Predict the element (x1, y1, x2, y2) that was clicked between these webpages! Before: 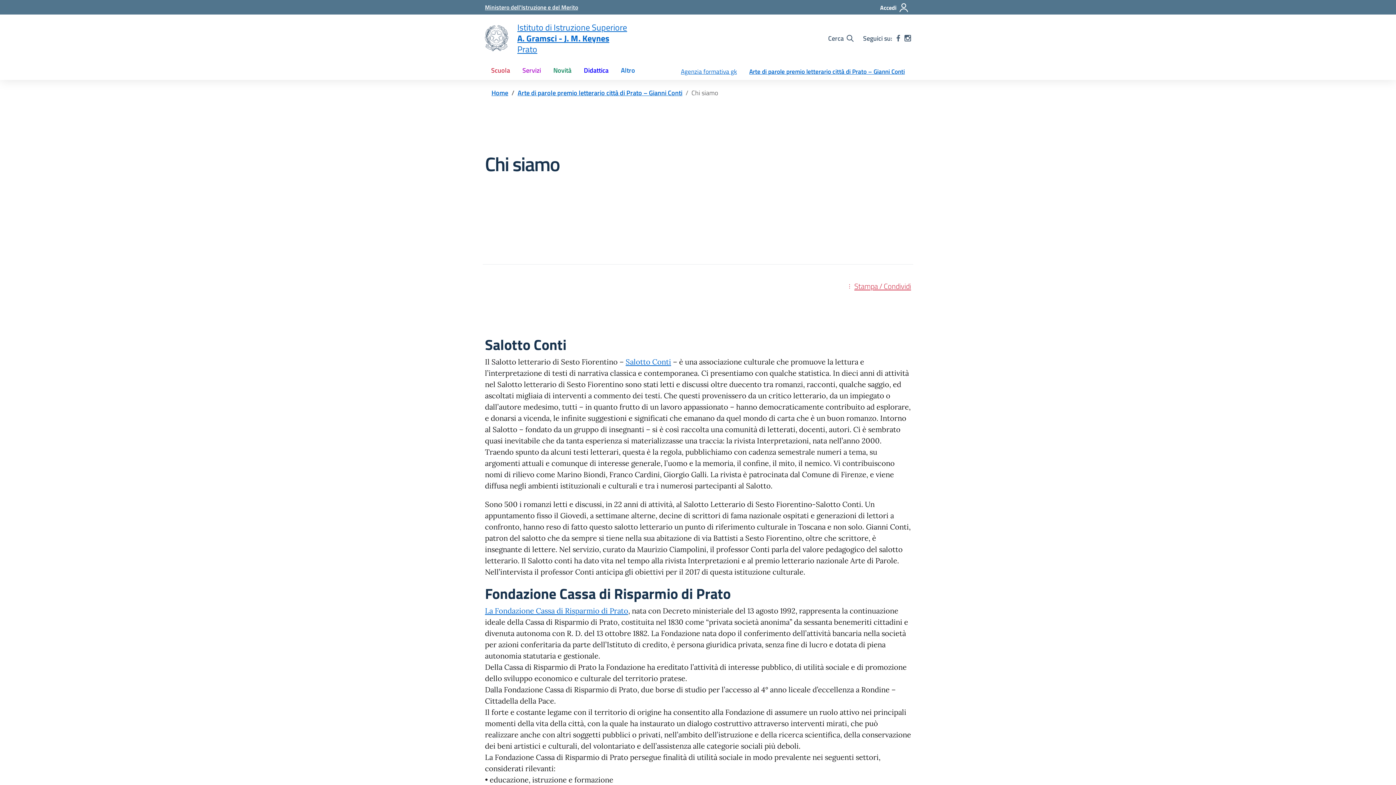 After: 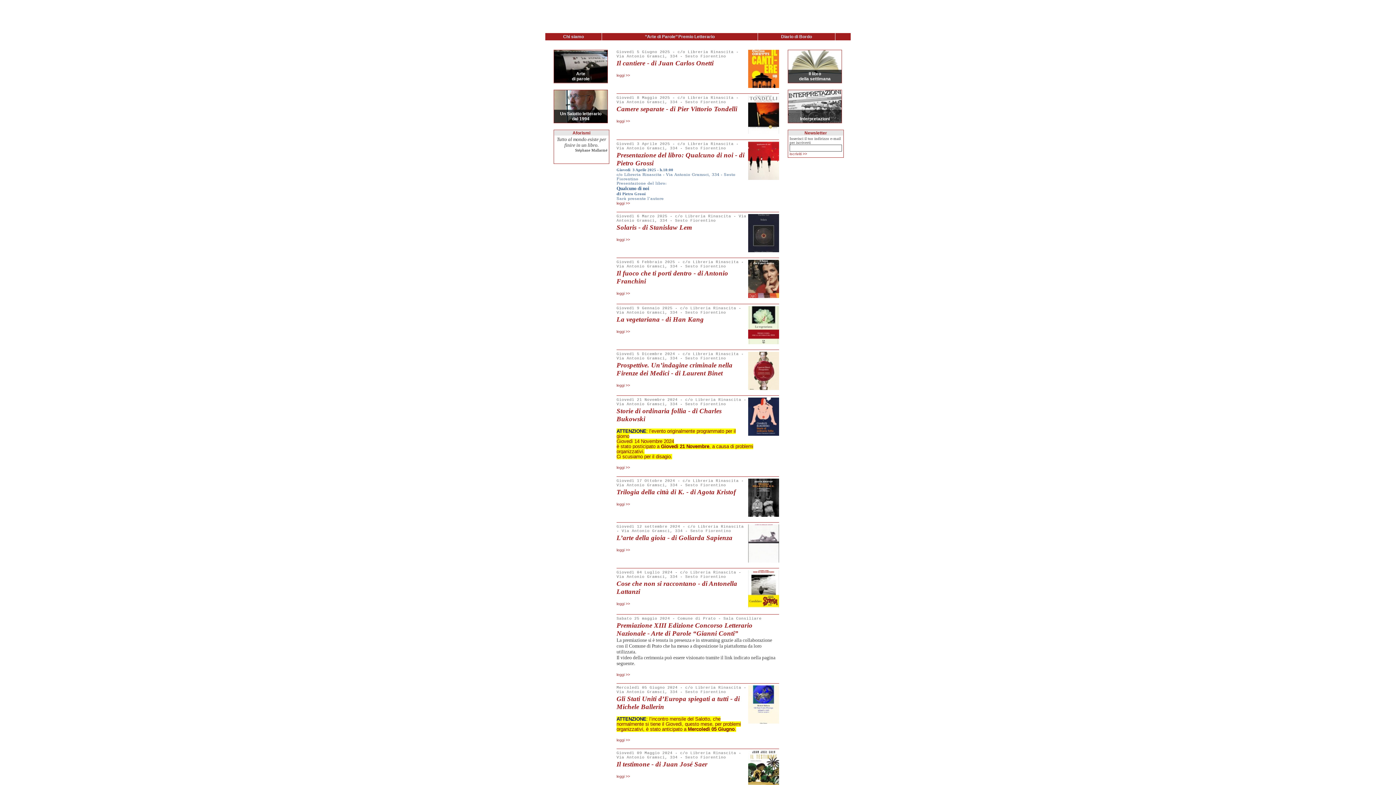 Action: bbox: (625, 357, 671, 366) label: Salotto Conti